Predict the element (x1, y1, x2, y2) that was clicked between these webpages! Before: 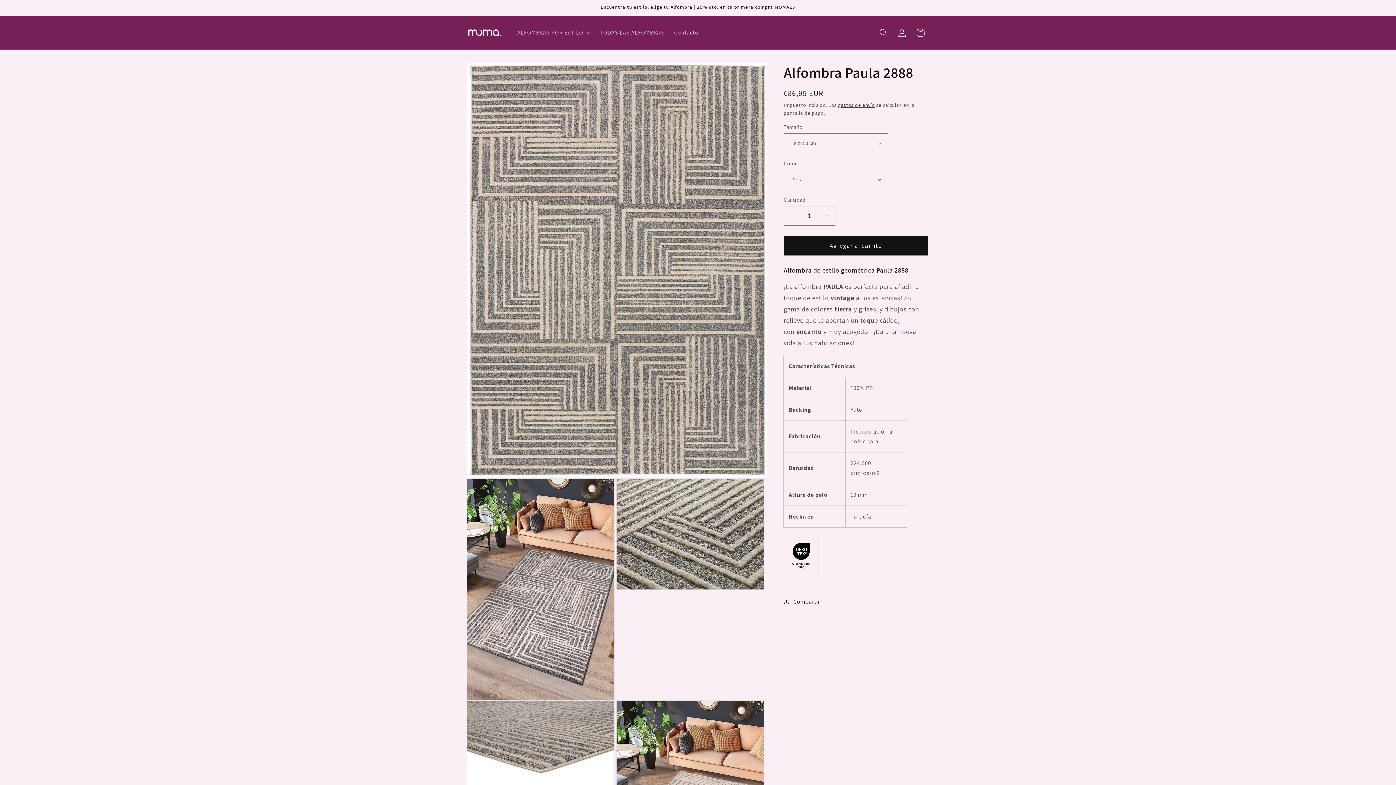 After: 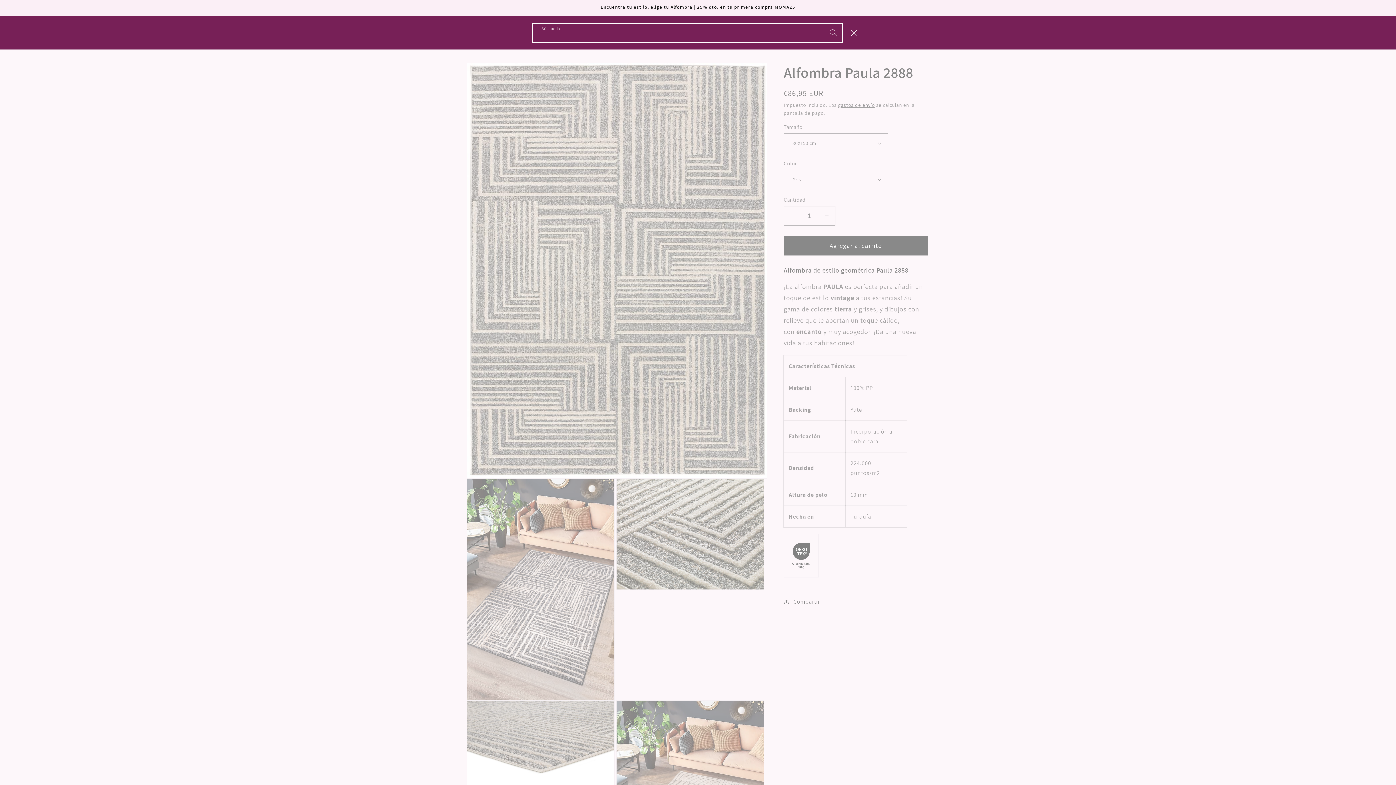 Action: label: Búsqueda bbox: (874, 23, 893, 41)